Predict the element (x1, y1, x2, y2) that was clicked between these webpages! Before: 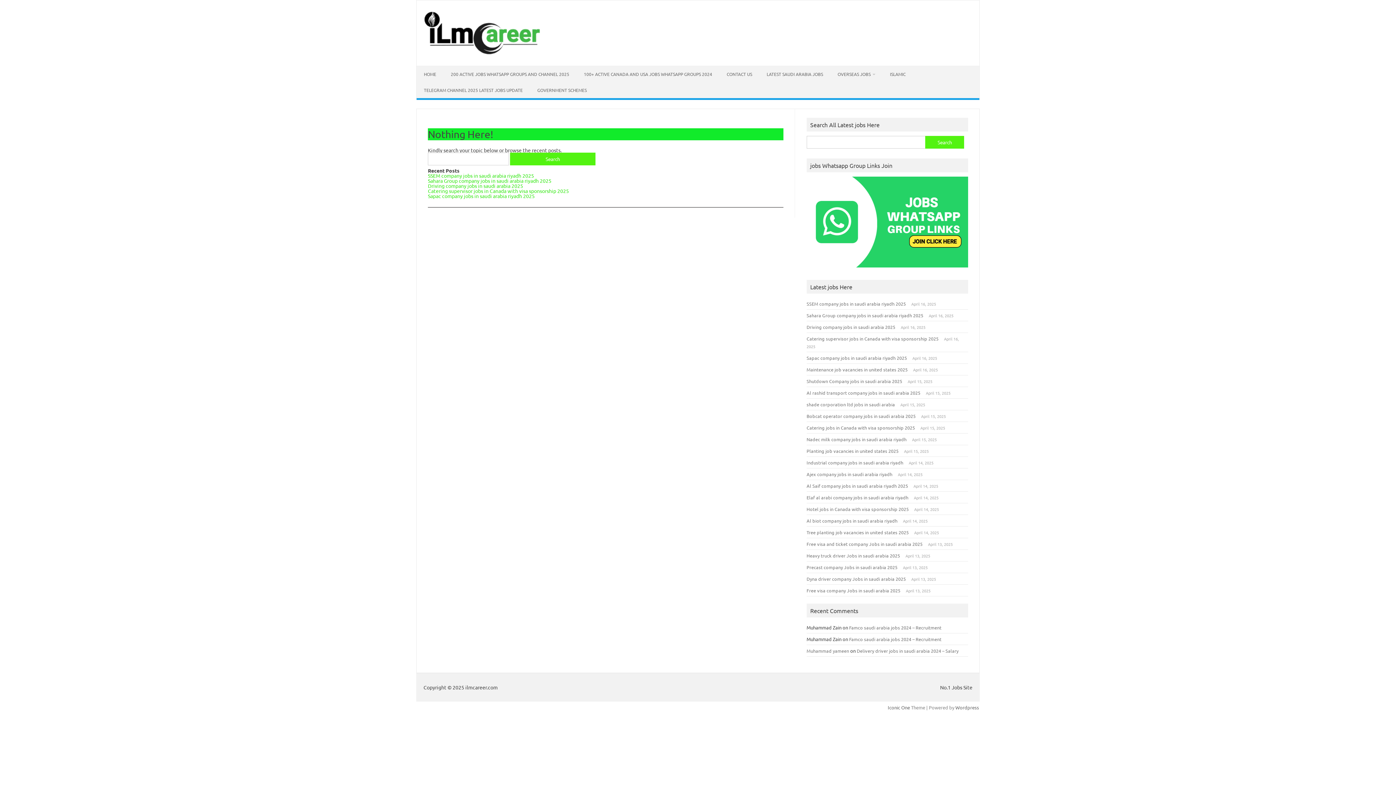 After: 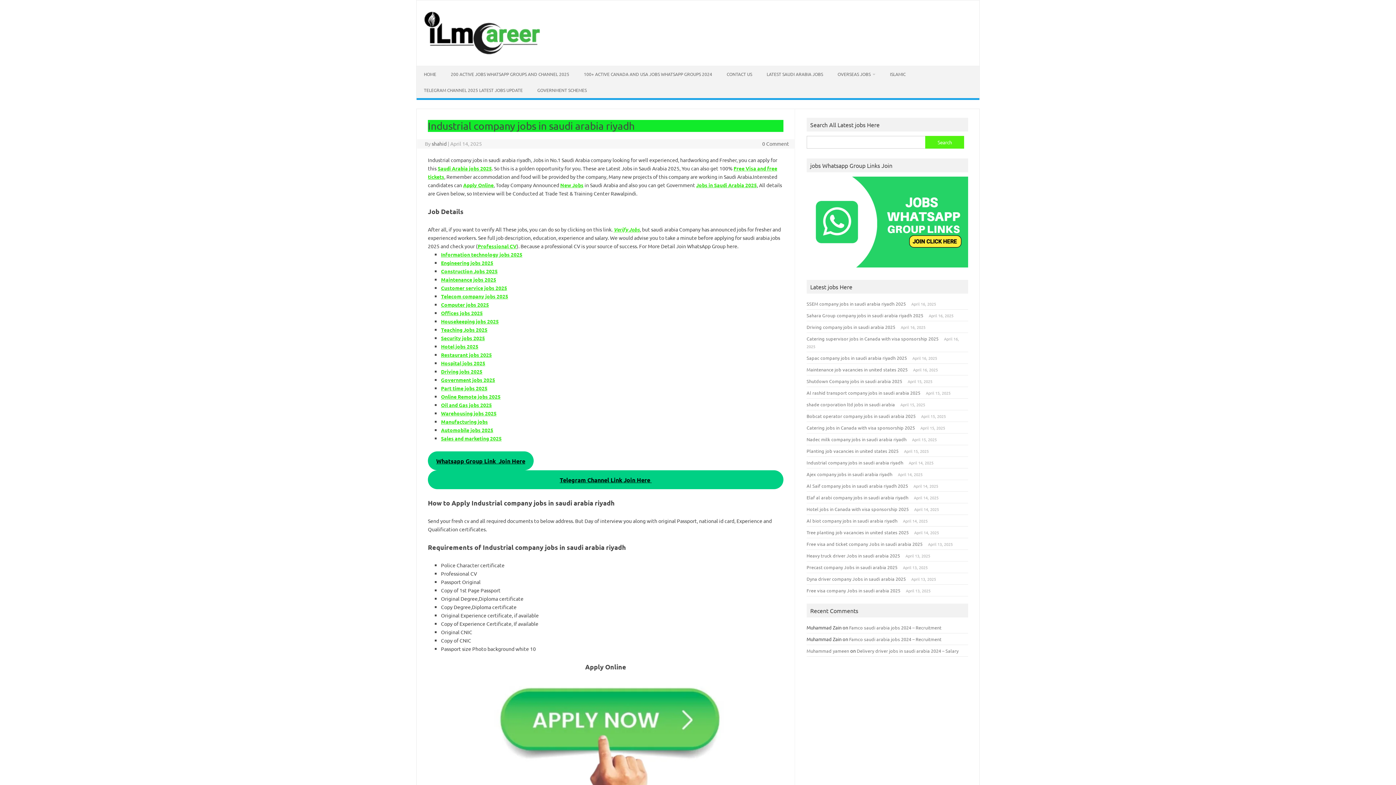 Action: label: Industrial company jobs in saudi arabia riyadh bbox: (806, 459, 903, 465)